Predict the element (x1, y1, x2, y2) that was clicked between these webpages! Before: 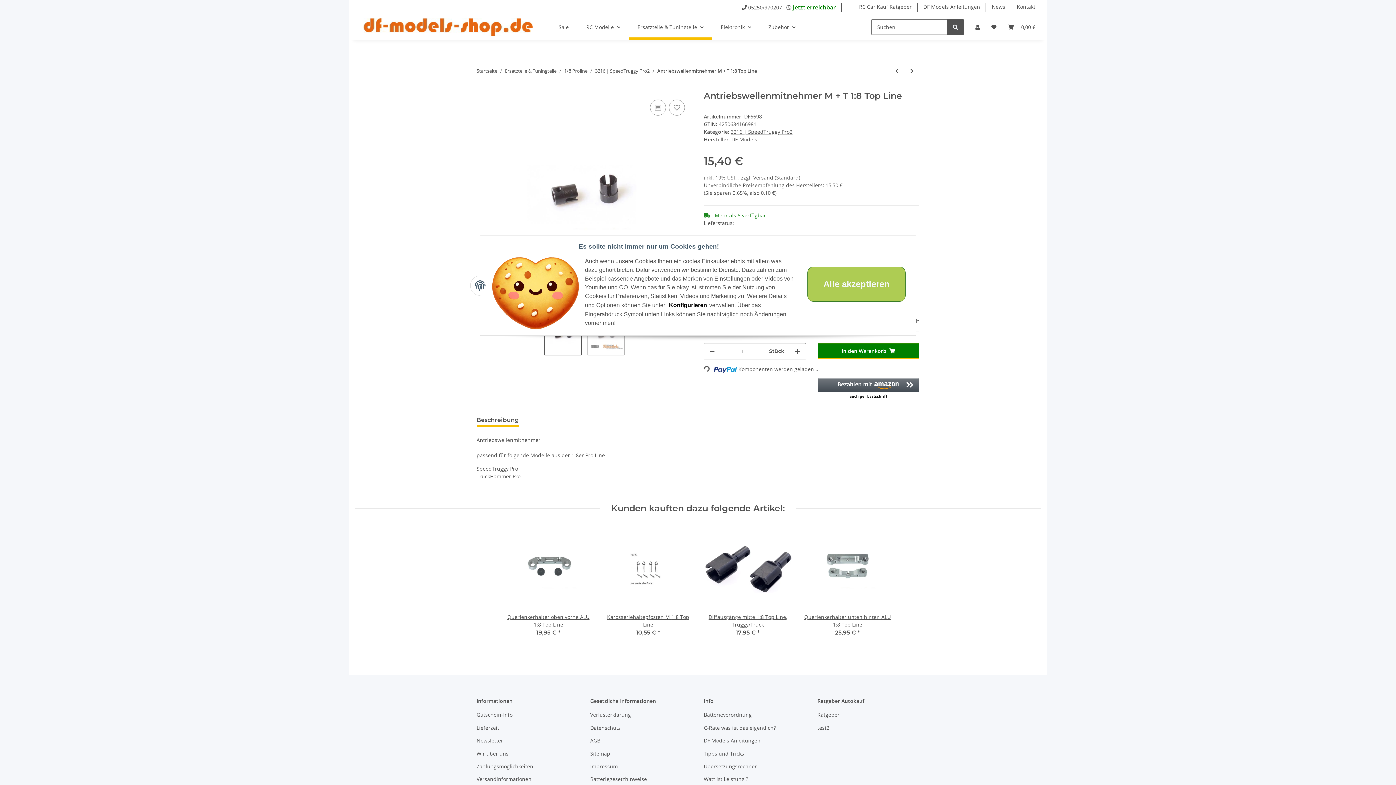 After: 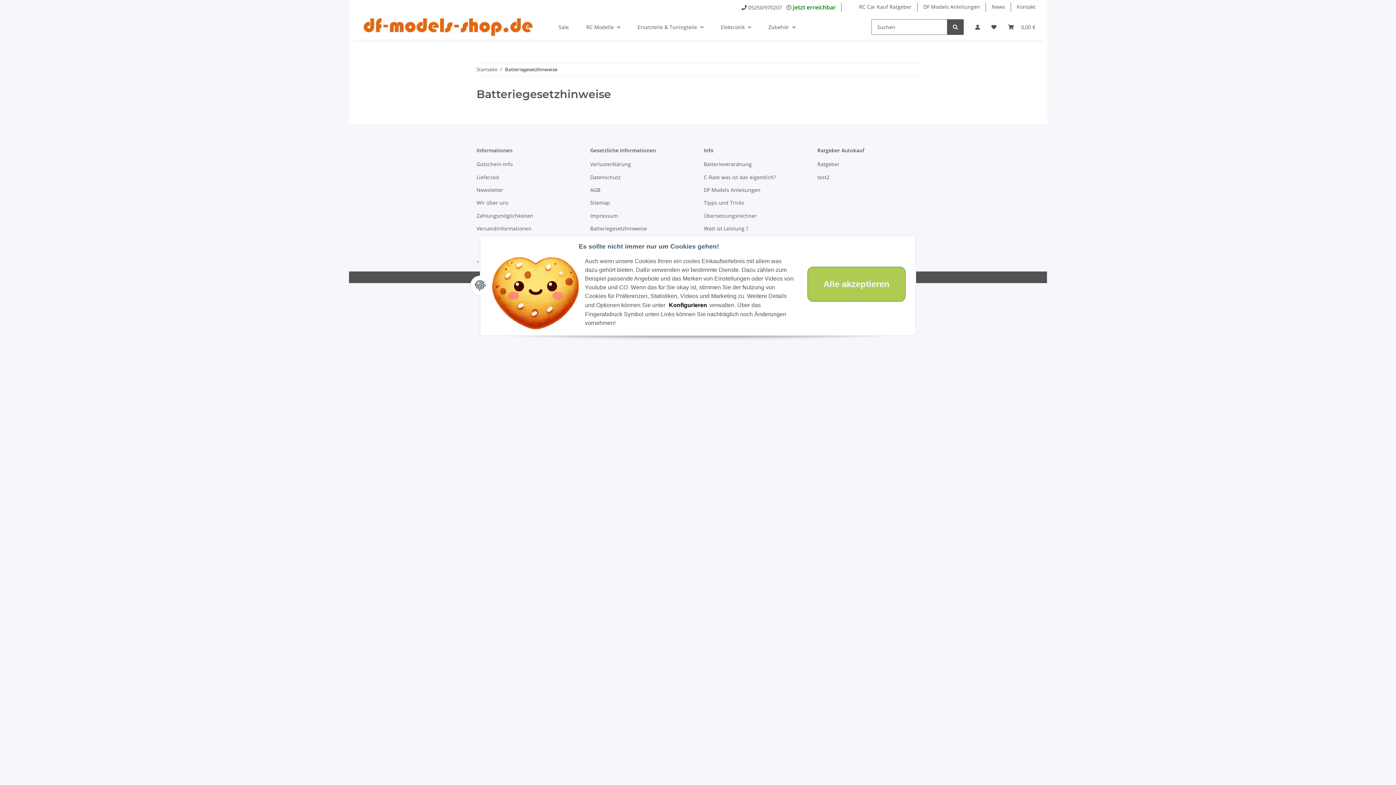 Action: label: Batteriegesetzhinweise bbox: (590, 774, 692, 784)